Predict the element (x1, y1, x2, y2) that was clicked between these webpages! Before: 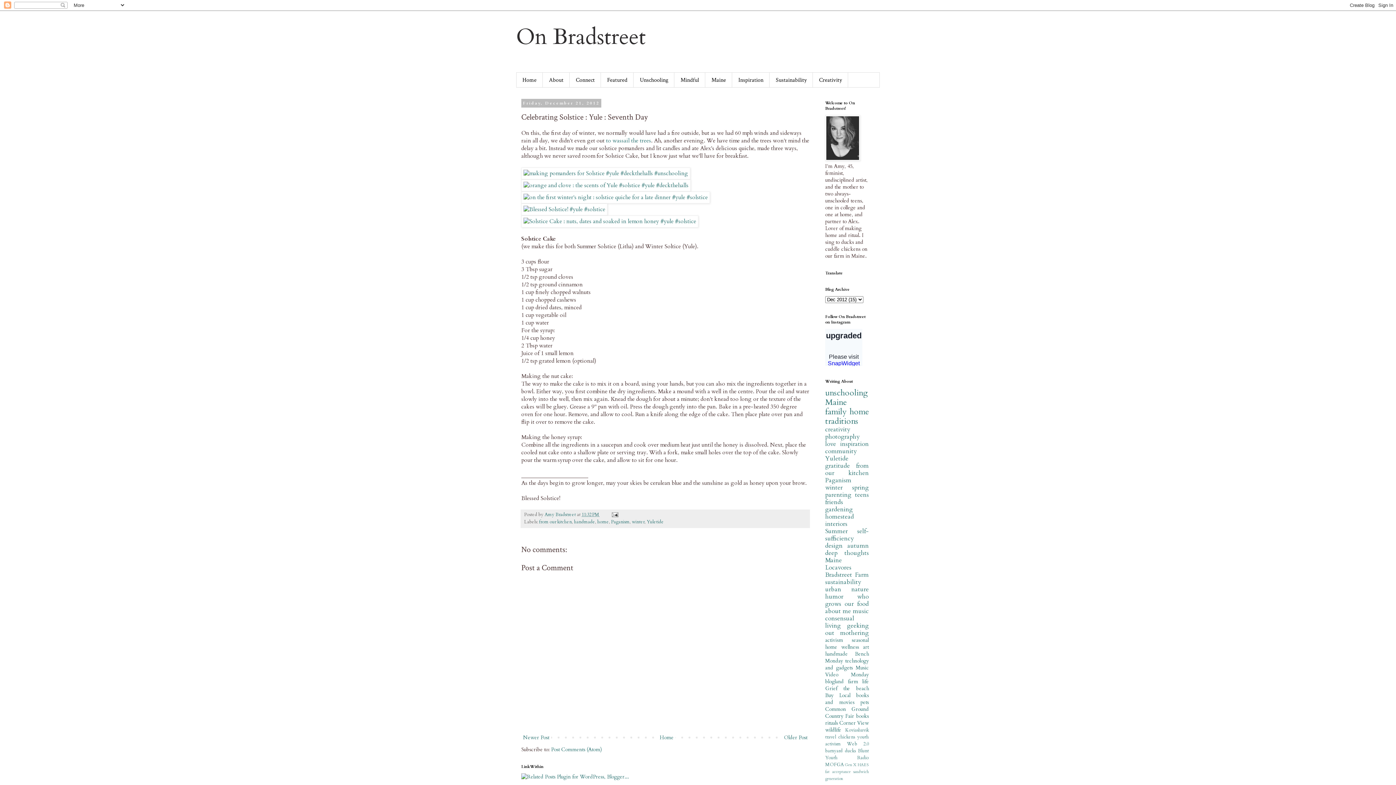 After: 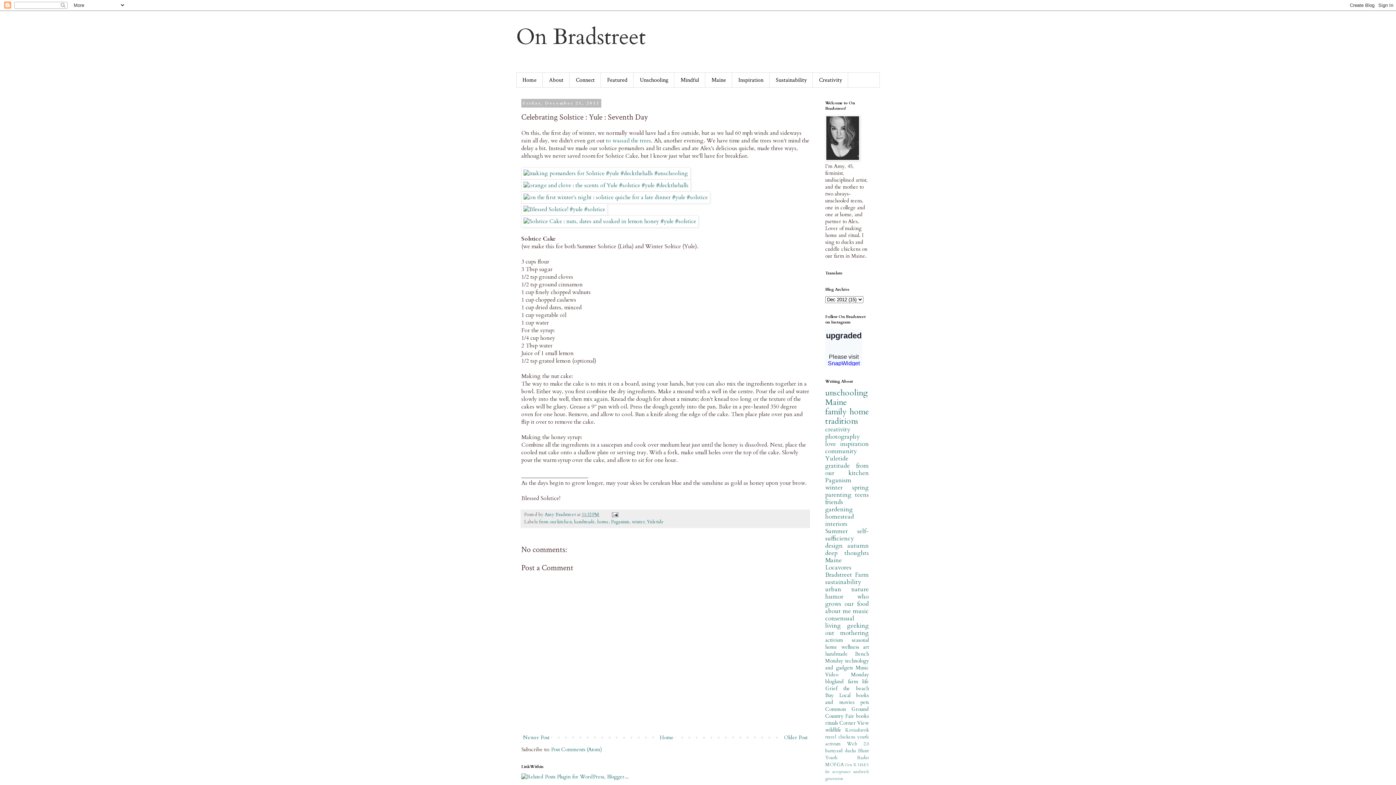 Action: label: 11:32 PM bbox: (581, 511, 599, 518)